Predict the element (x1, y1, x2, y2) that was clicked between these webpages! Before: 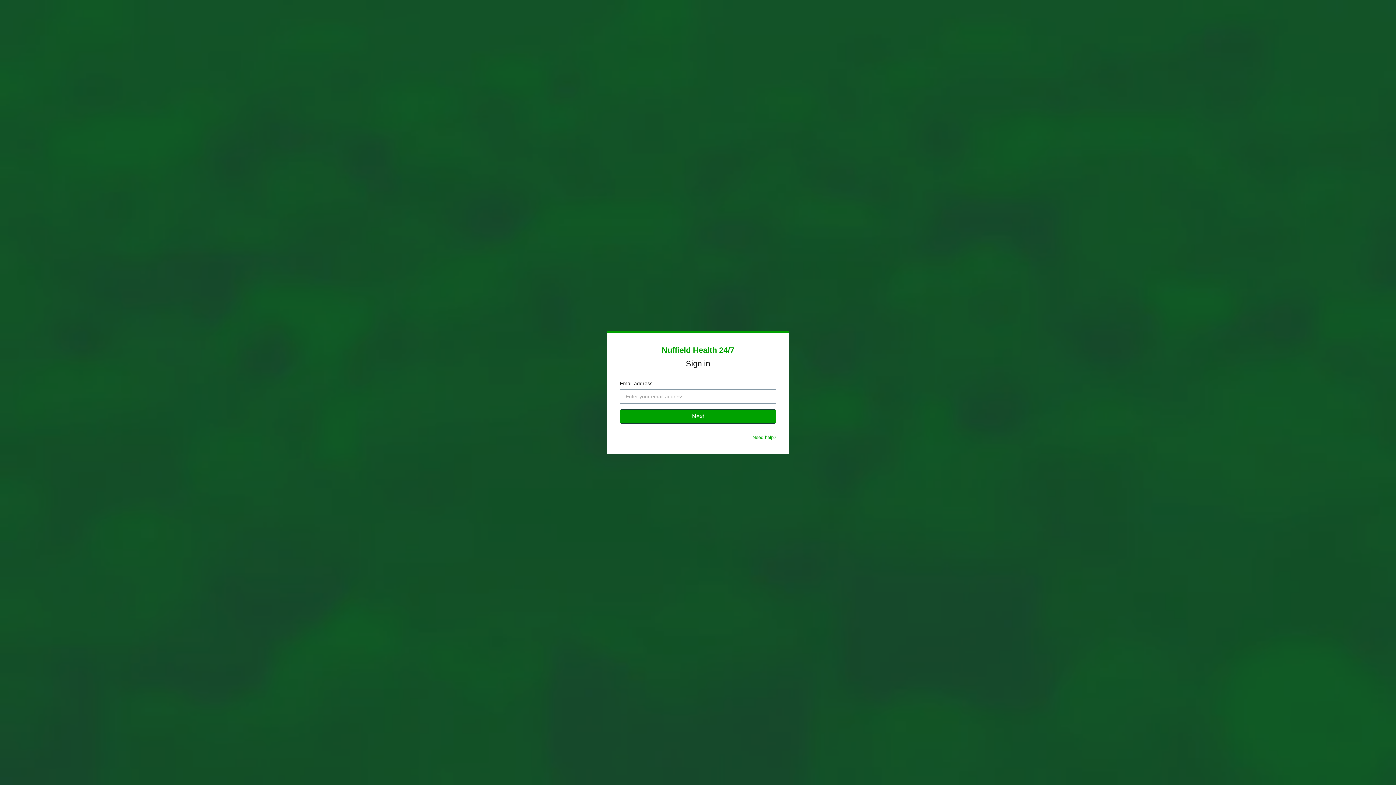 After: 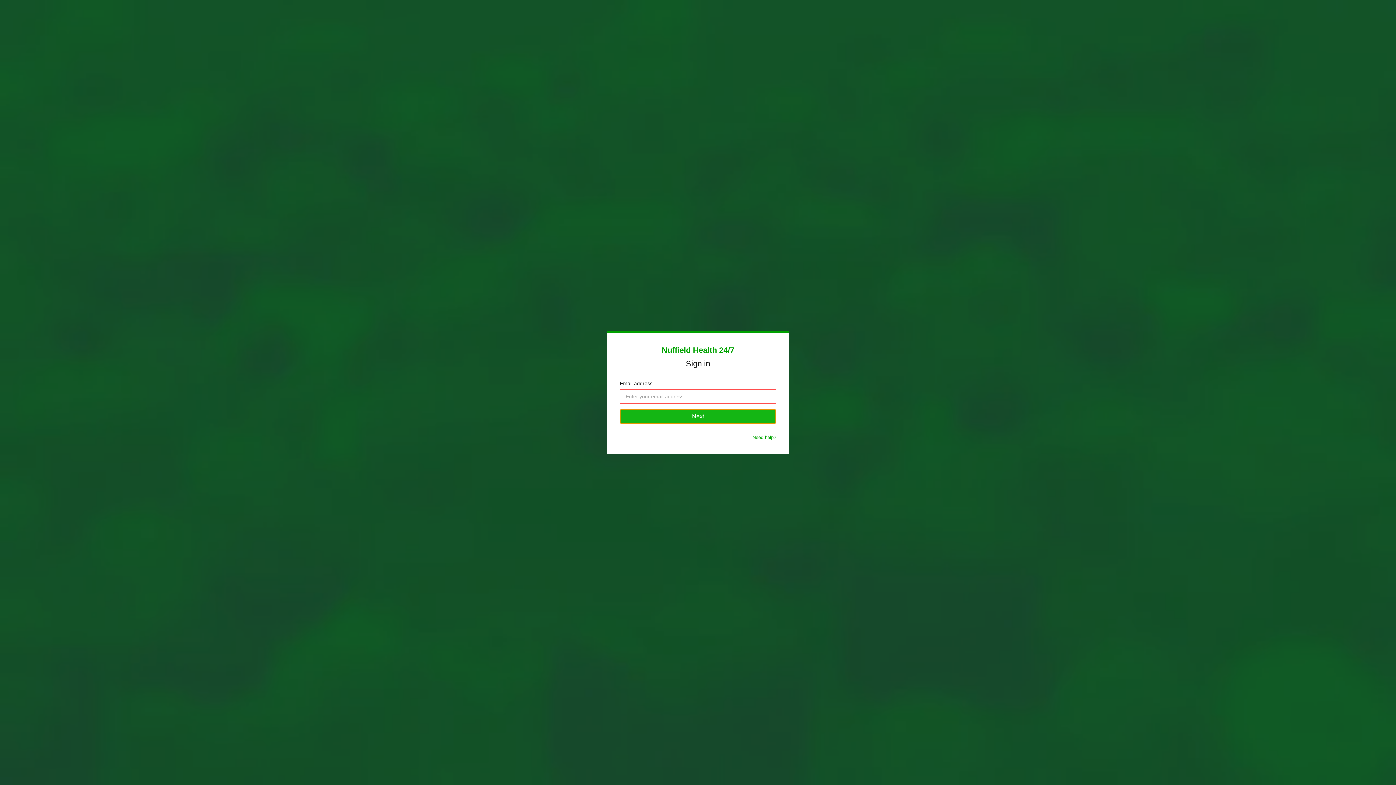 Action: label: Next bbox: (620, 409, 776, 424)